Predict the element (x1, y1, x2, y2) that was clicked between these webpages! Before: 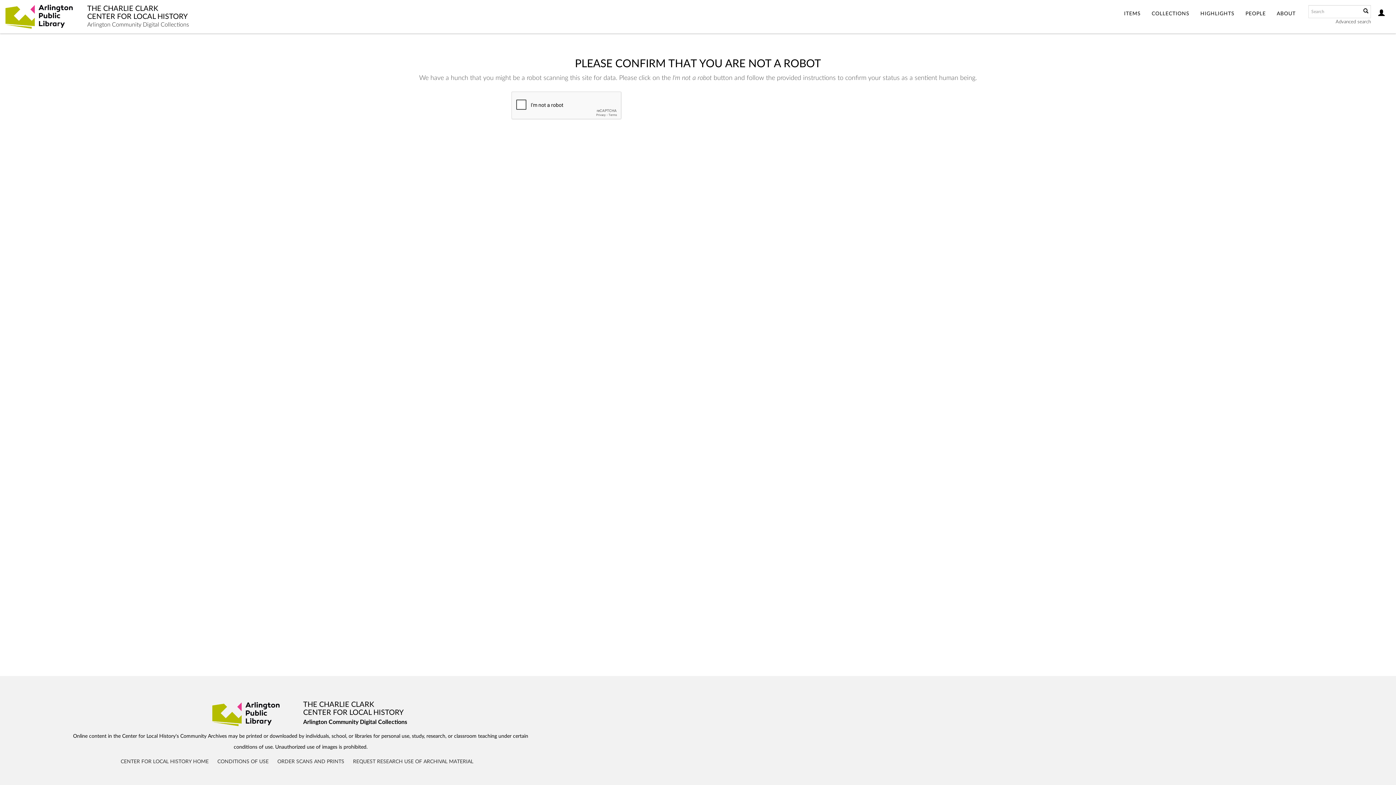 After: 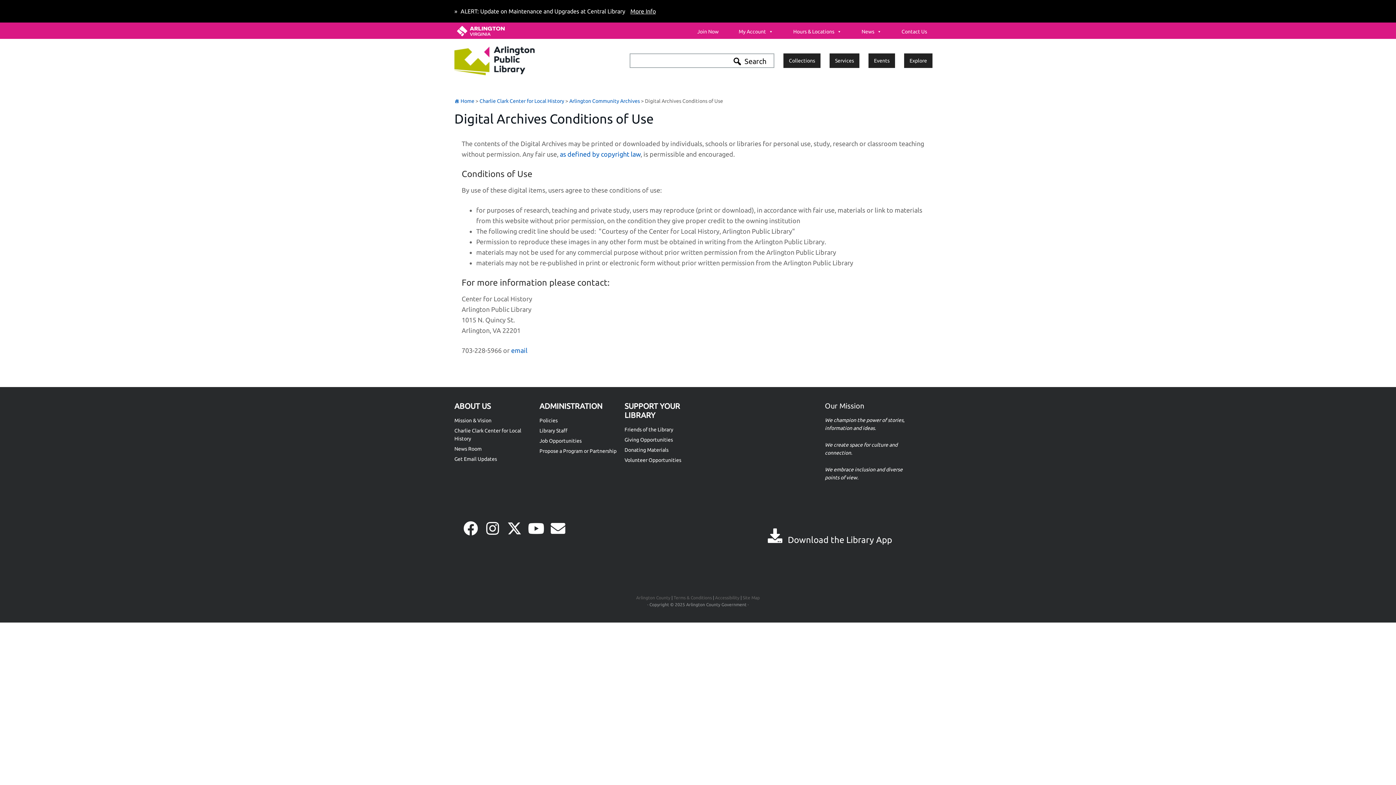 Action: bbox: (217, 759, 268, 764) label: CONDITIONS OF USE